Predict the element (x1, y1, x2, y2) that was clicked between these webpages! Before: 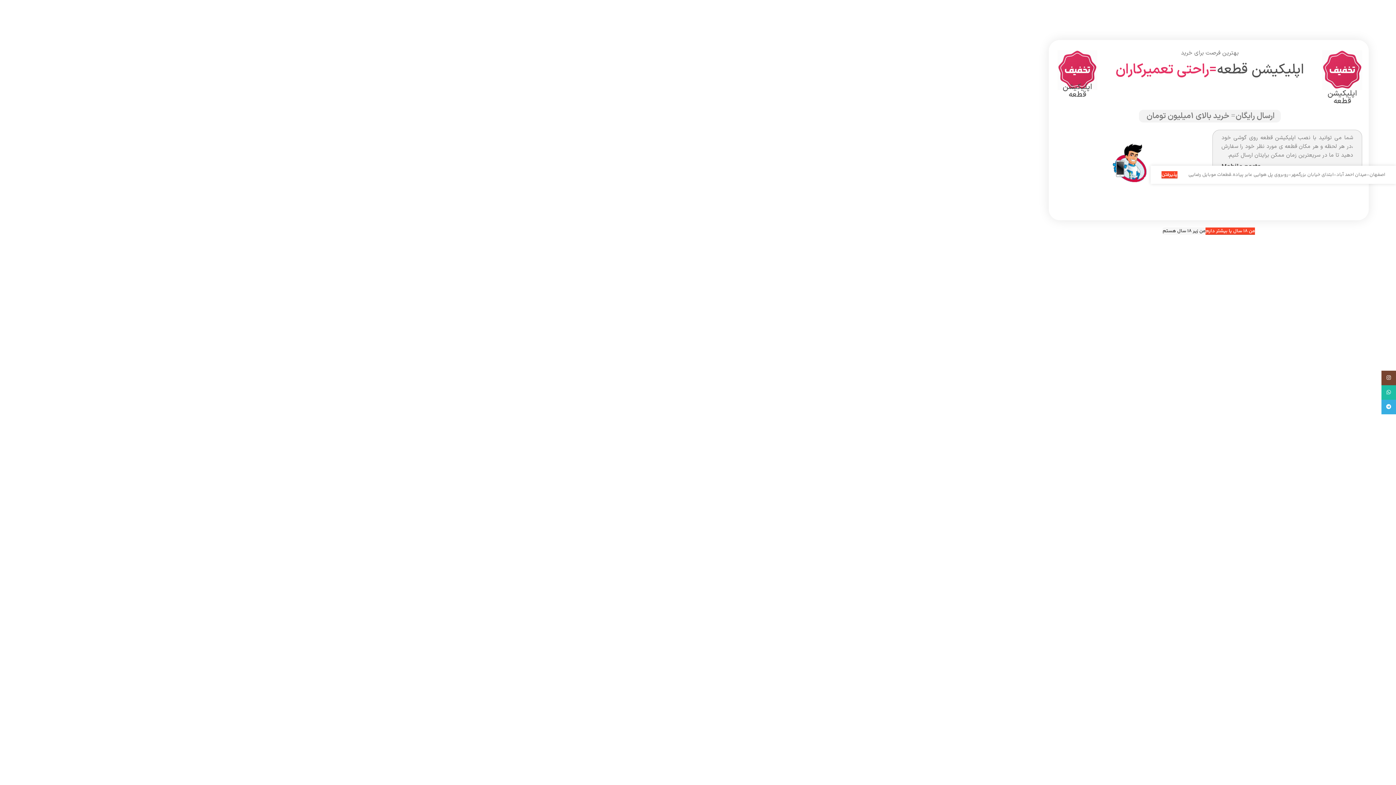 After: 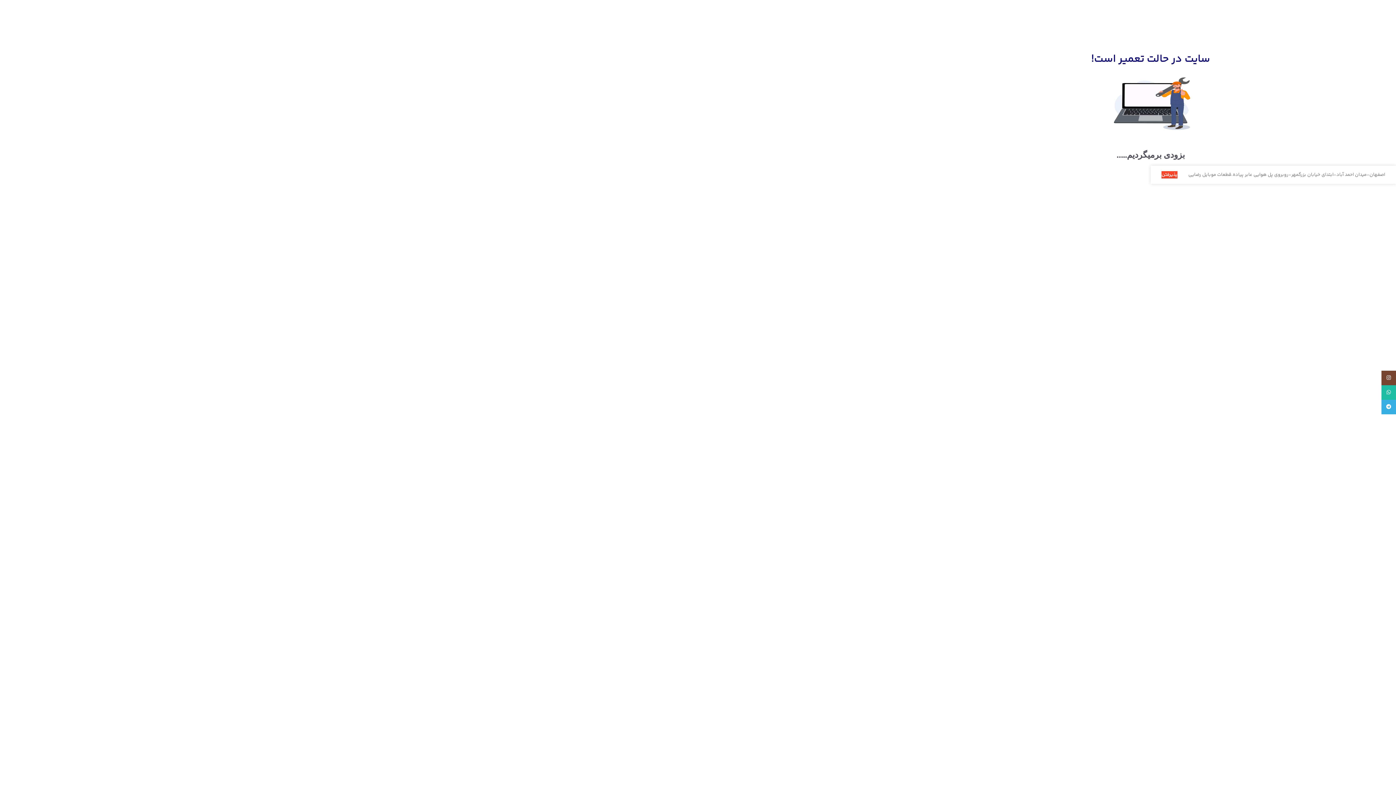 Action: bbox: (1205, 227, 1255, 234) label: من 18 سال یا بیشتر دارم